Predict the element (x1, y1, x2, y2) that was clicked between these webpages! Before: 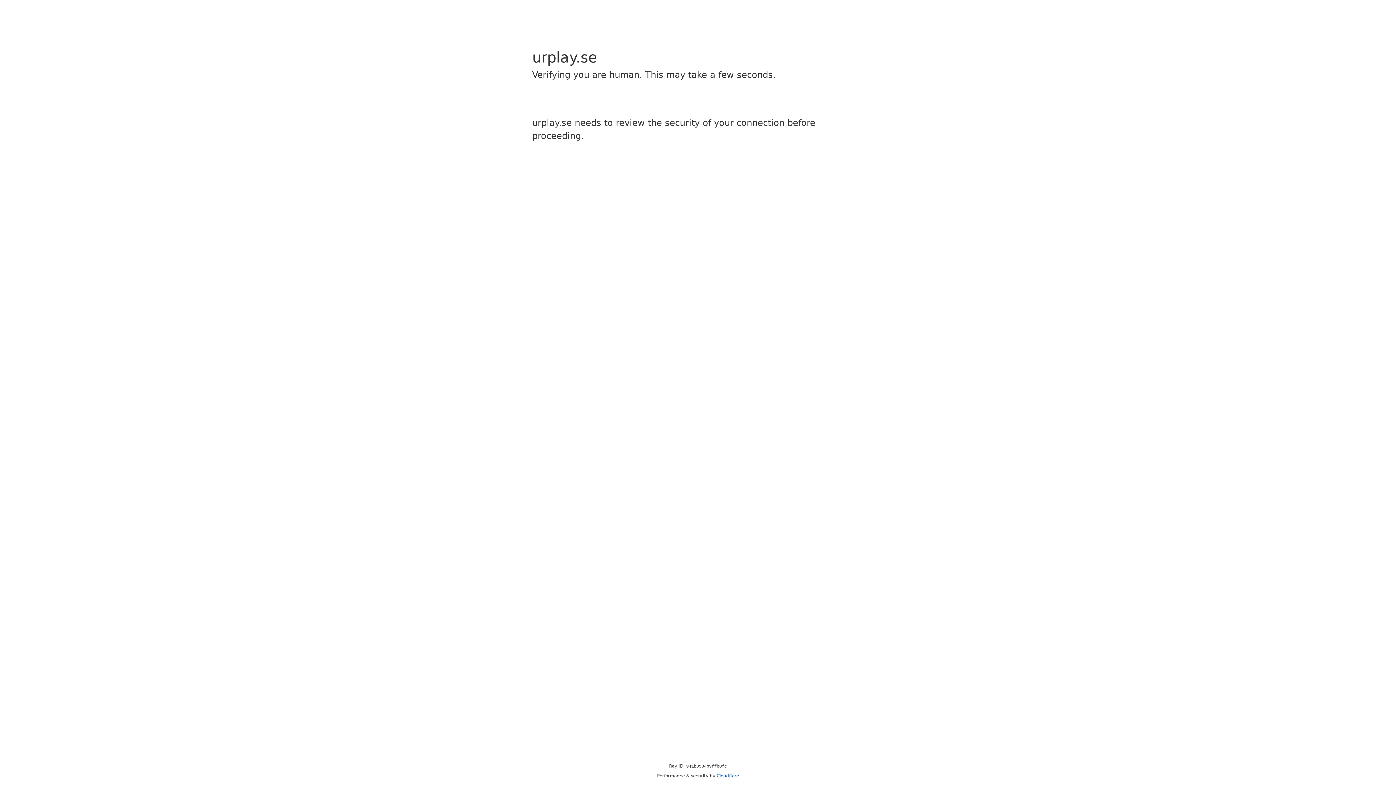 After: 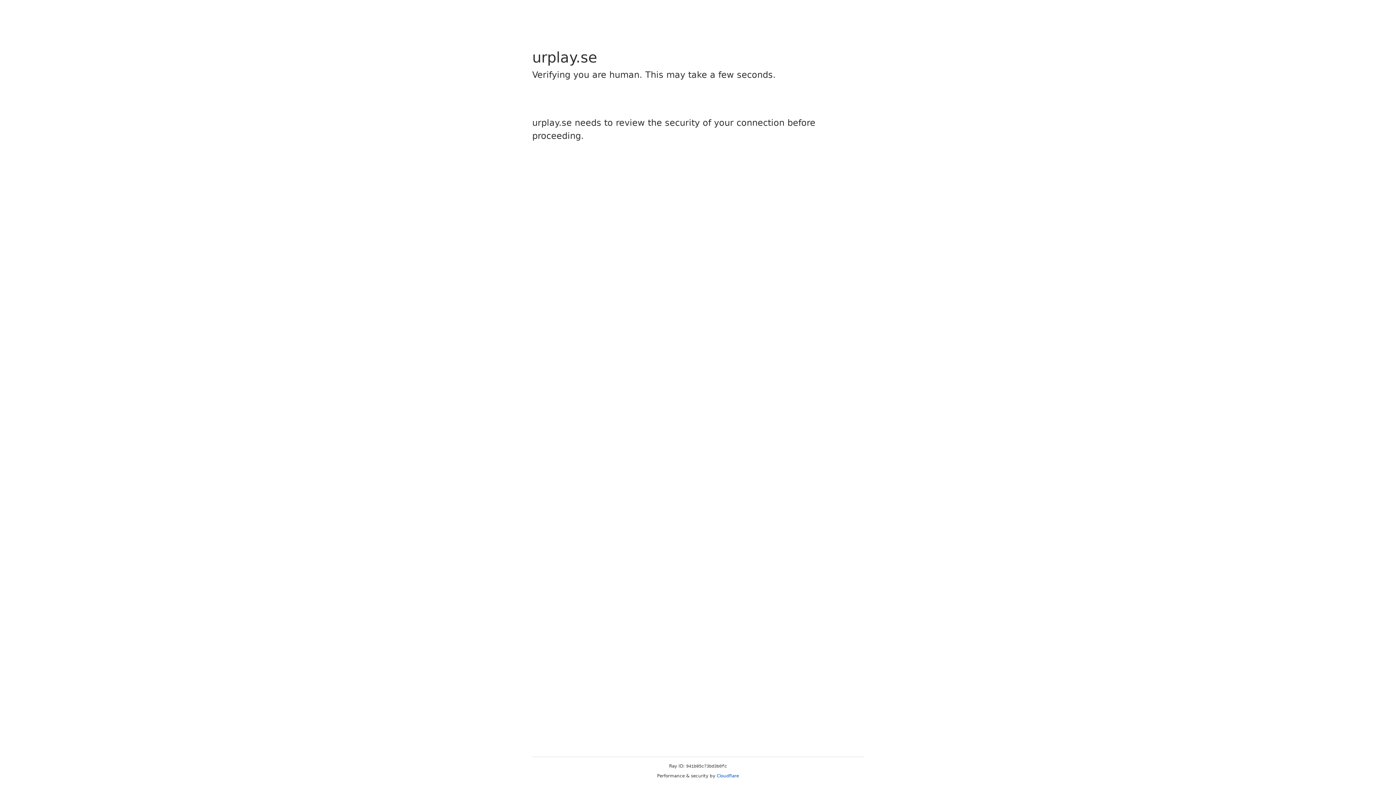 Action: label: Cloudflare bbox: (716, 773, 739, 778)